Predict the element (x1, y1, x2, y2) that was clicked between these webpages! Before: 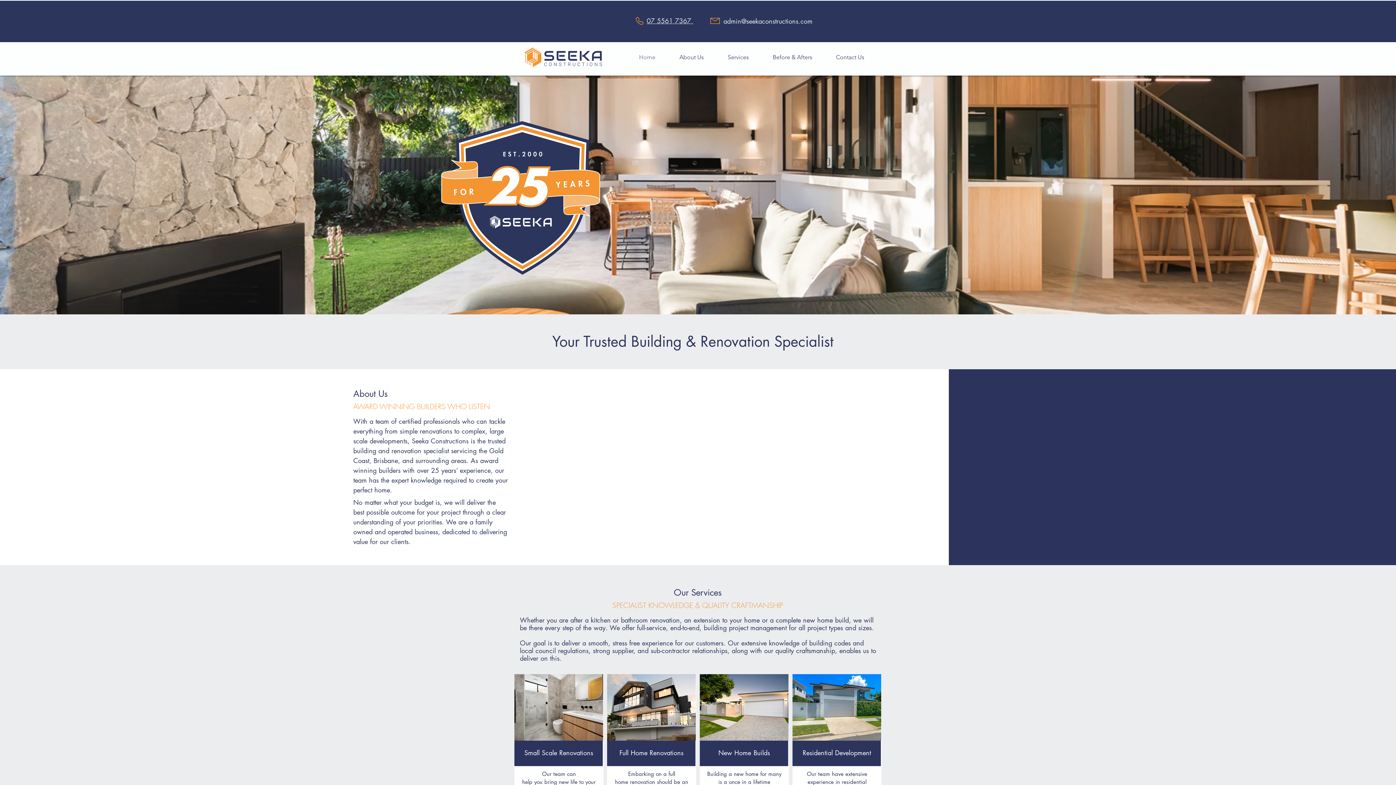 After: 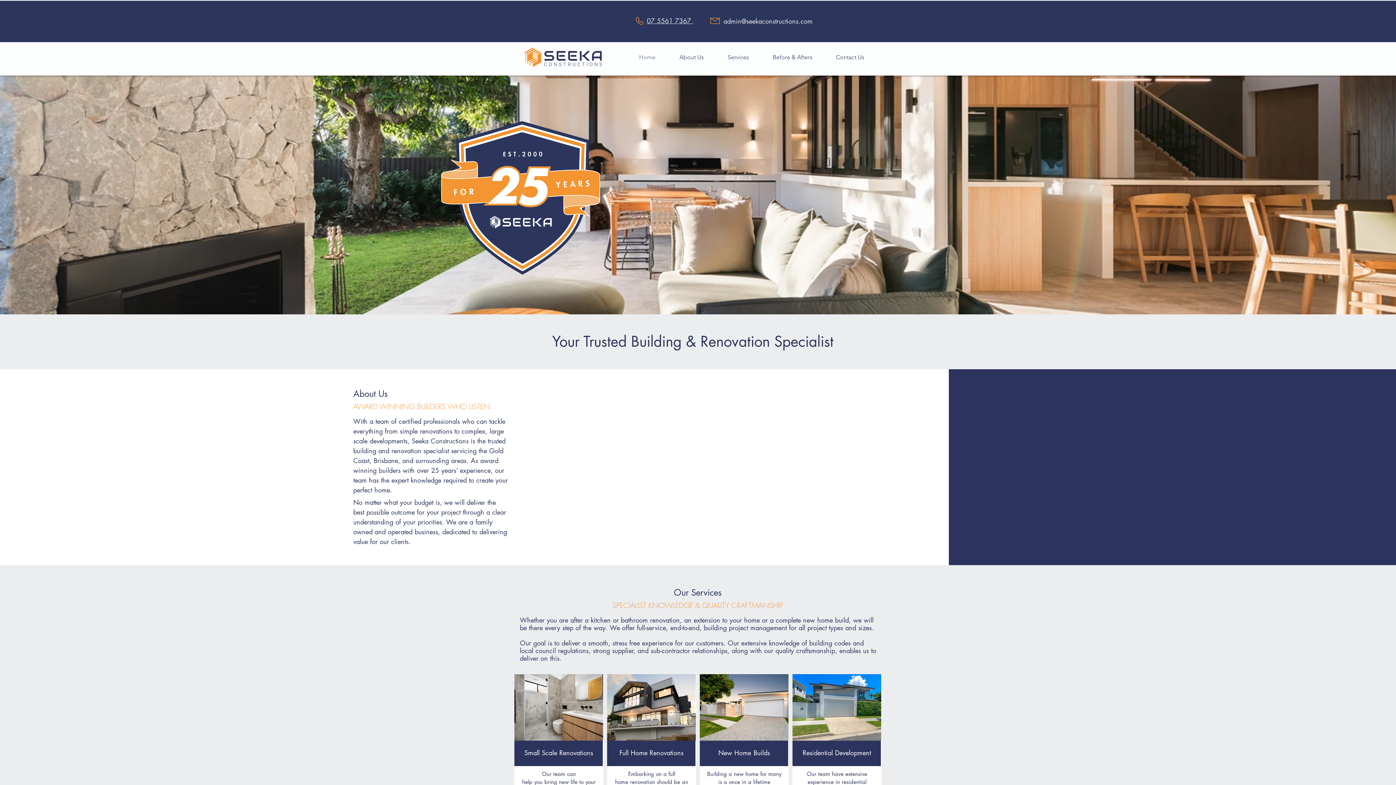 Action: bbox: (524, 44, 602, 70)